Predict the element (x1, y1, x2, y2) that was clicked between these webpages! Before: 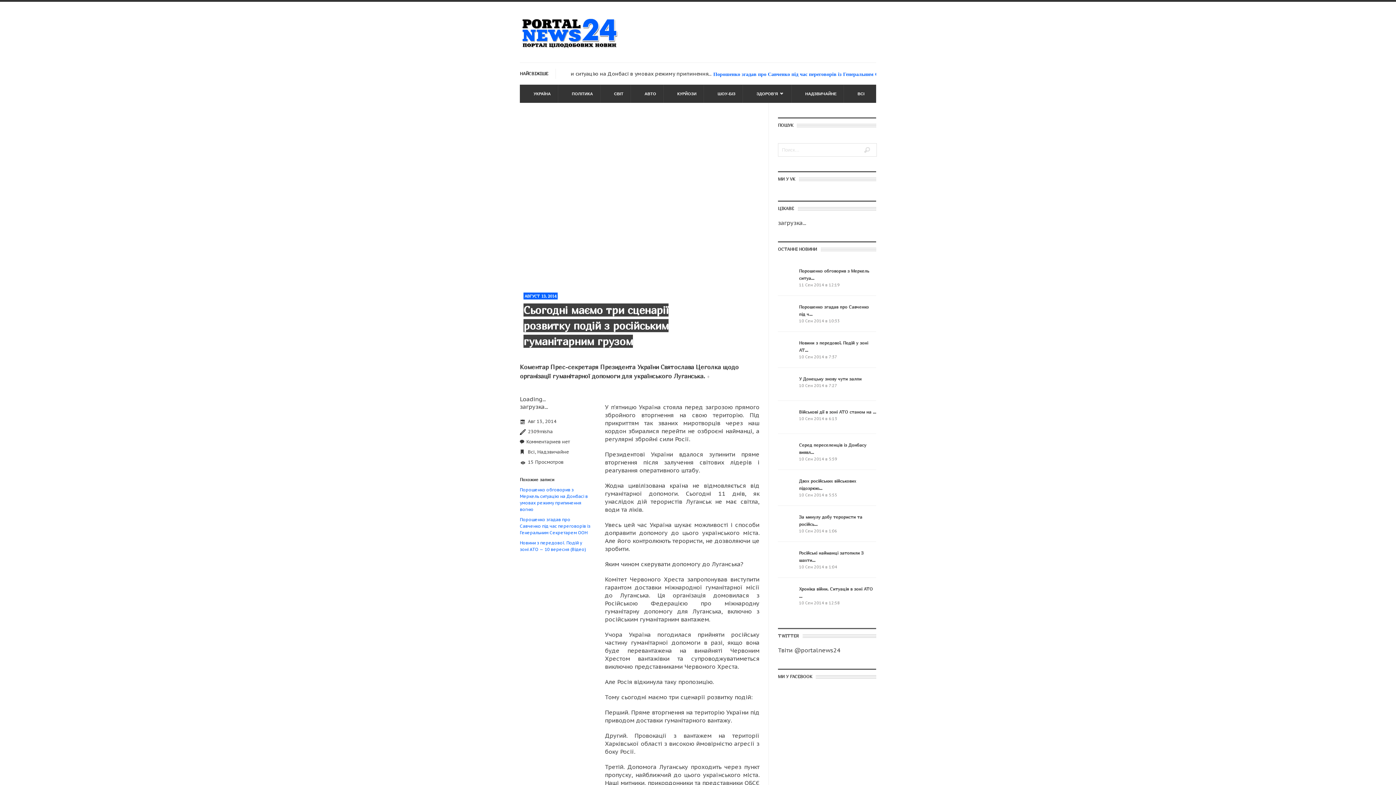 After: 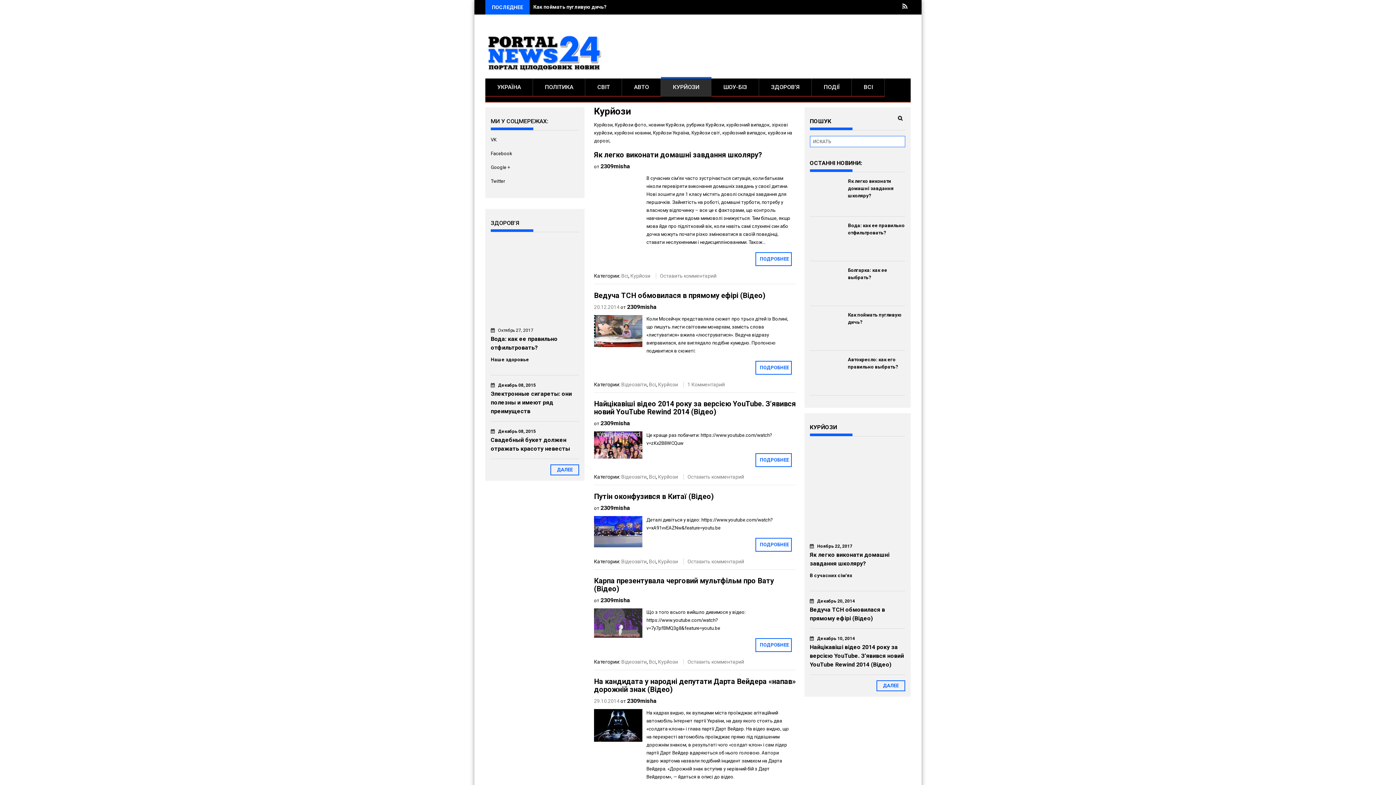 Action: label: КУРЙОЗИ bbox: (670, 84, 696, 102)